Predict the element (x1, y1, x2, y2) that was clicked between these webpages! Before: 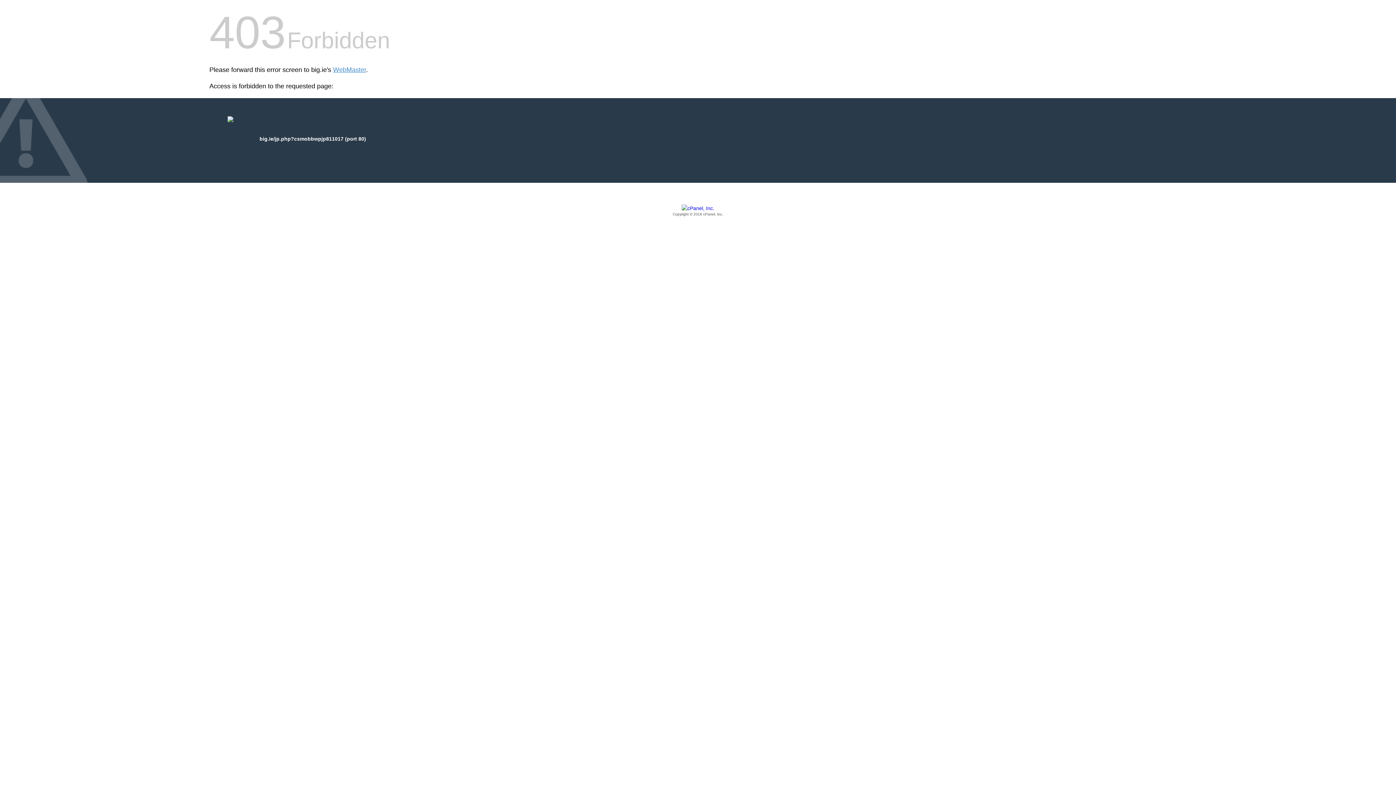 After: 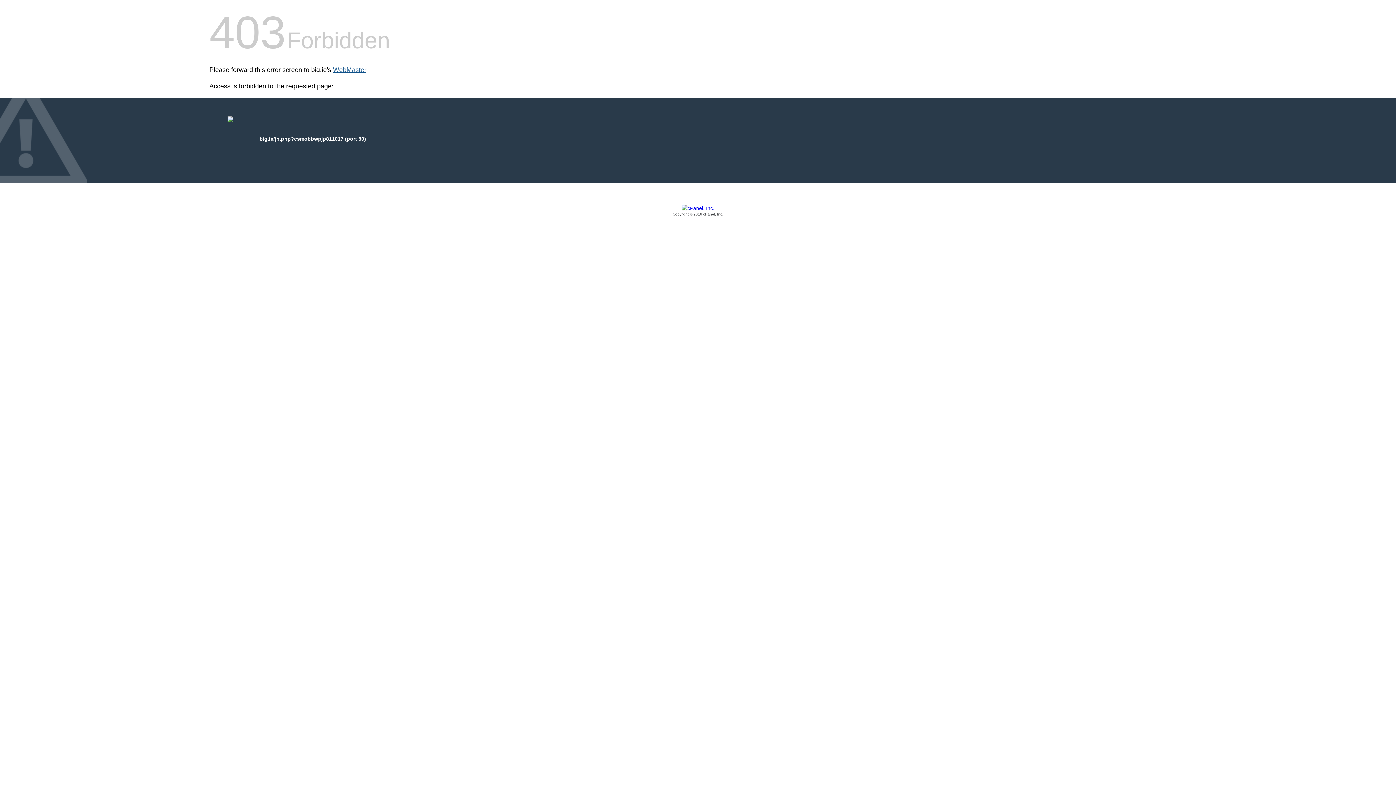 Action: label: WebMaster bbox: (333, 66, 366, 73)